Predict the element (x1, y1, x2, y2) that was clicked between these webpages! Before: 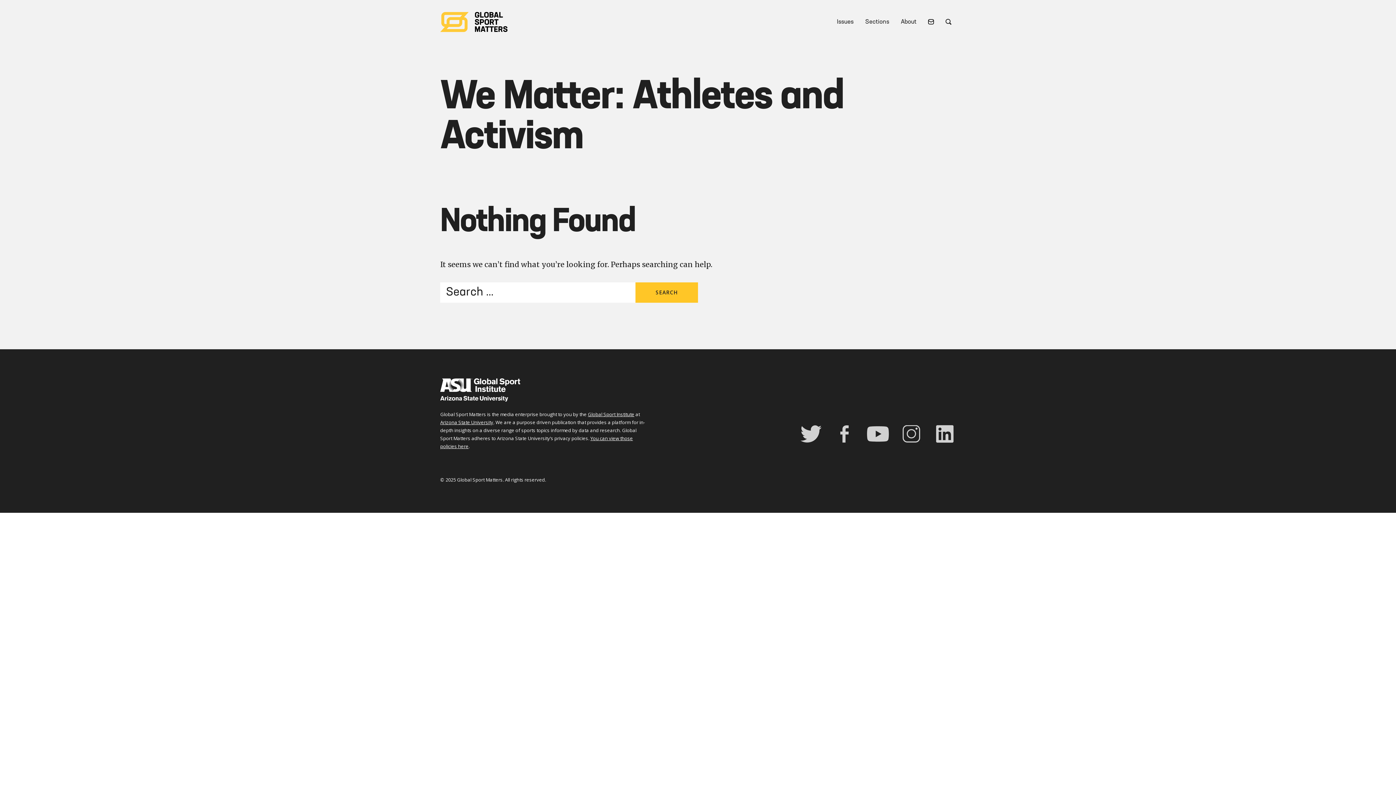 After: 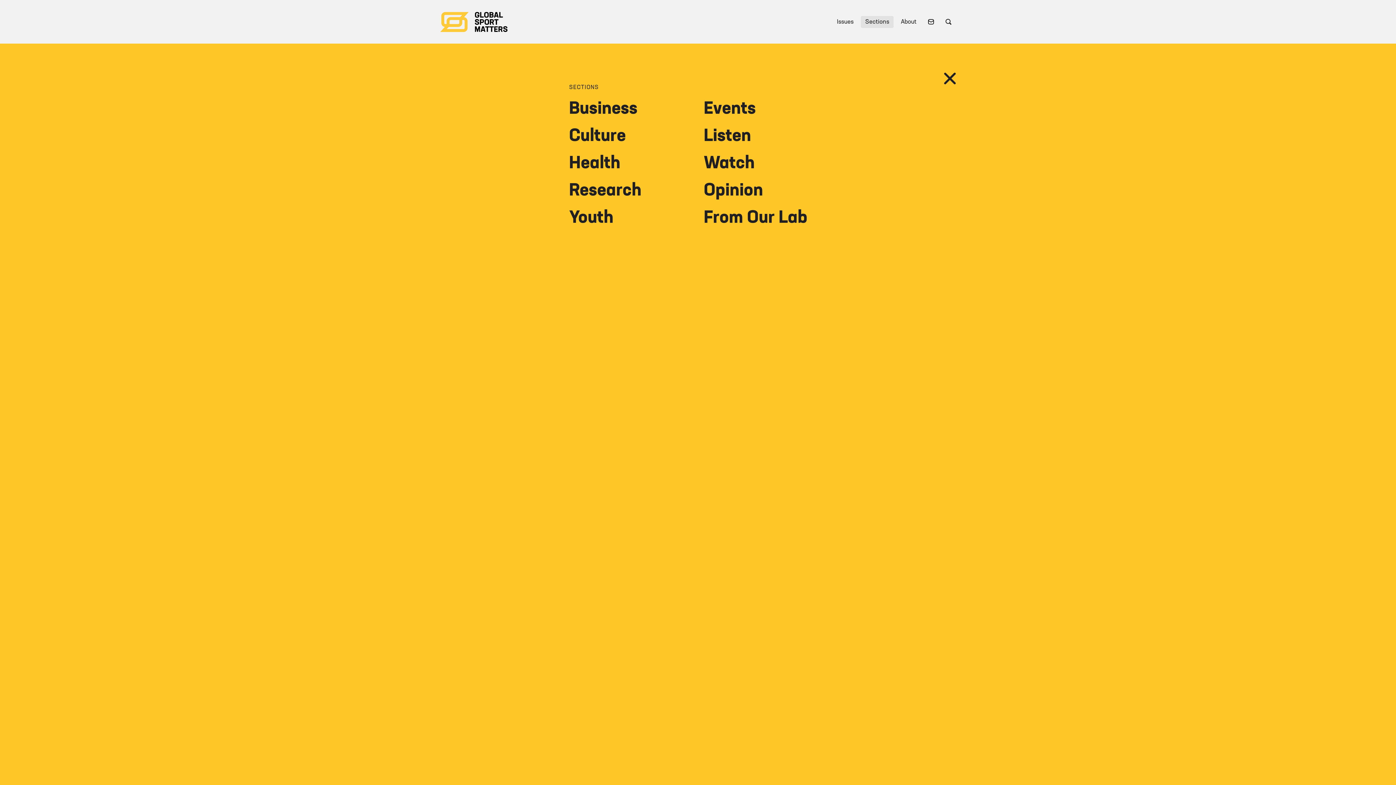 Action: bbox: (861, 15, 893, 27) label: Sections